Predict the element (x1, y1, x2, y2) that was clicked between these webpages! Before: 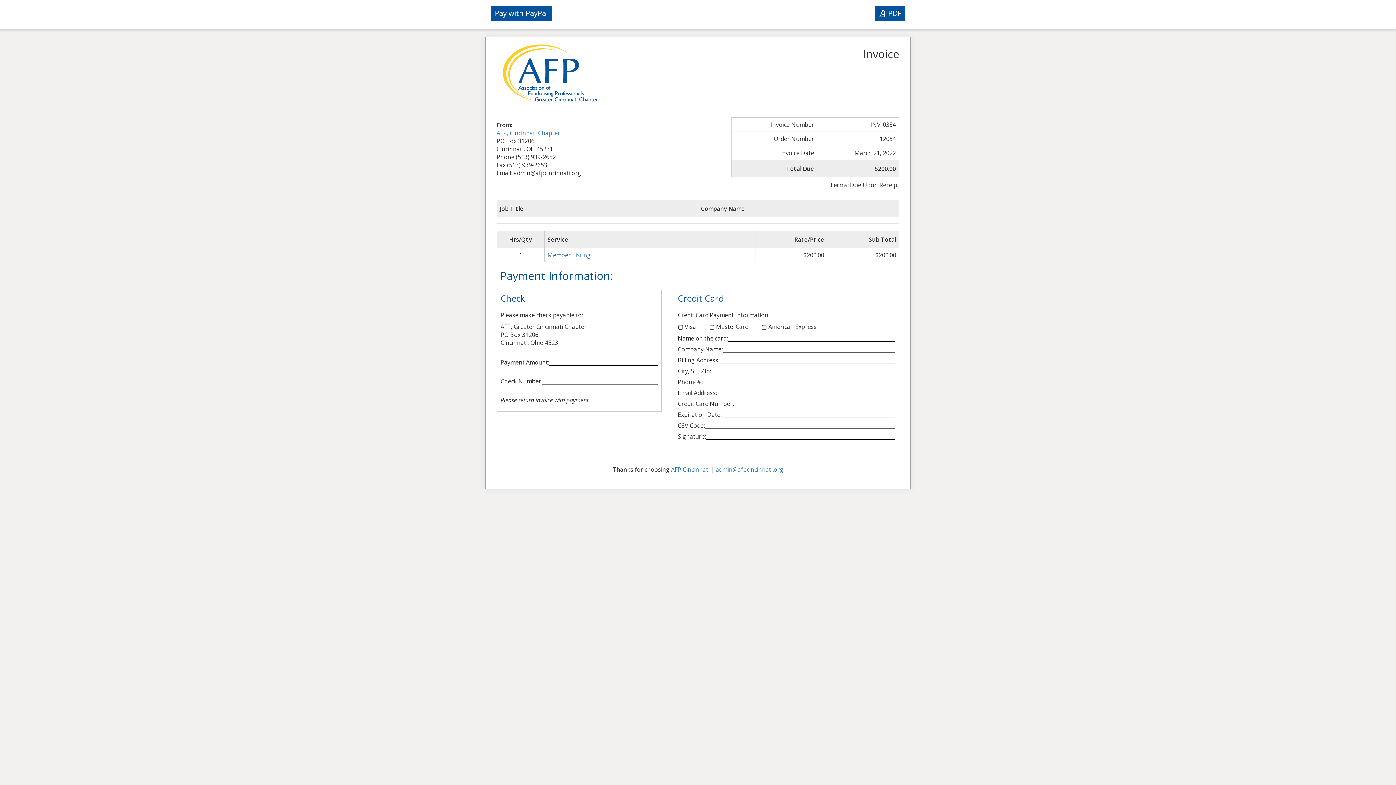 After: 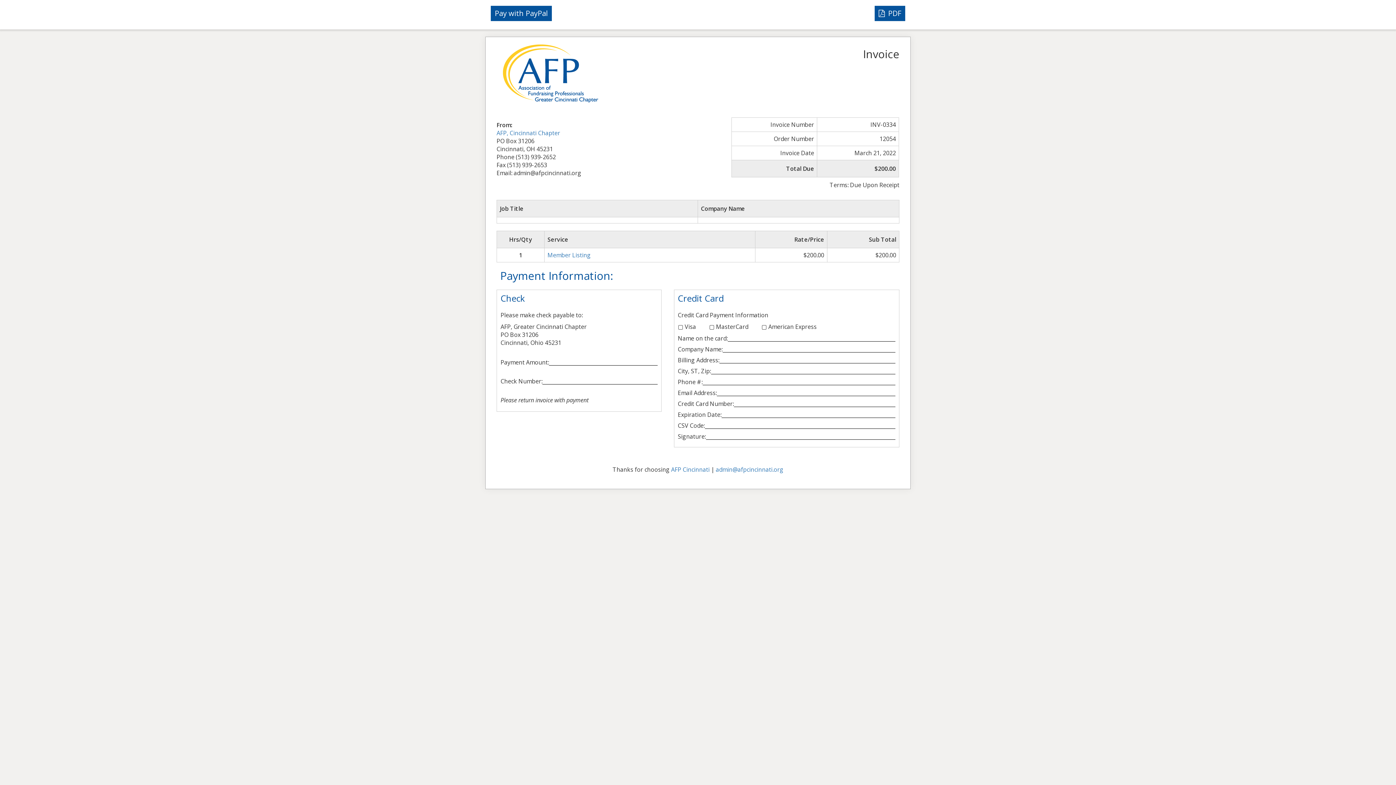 Action: bbox: (496, 69, 605, 77)